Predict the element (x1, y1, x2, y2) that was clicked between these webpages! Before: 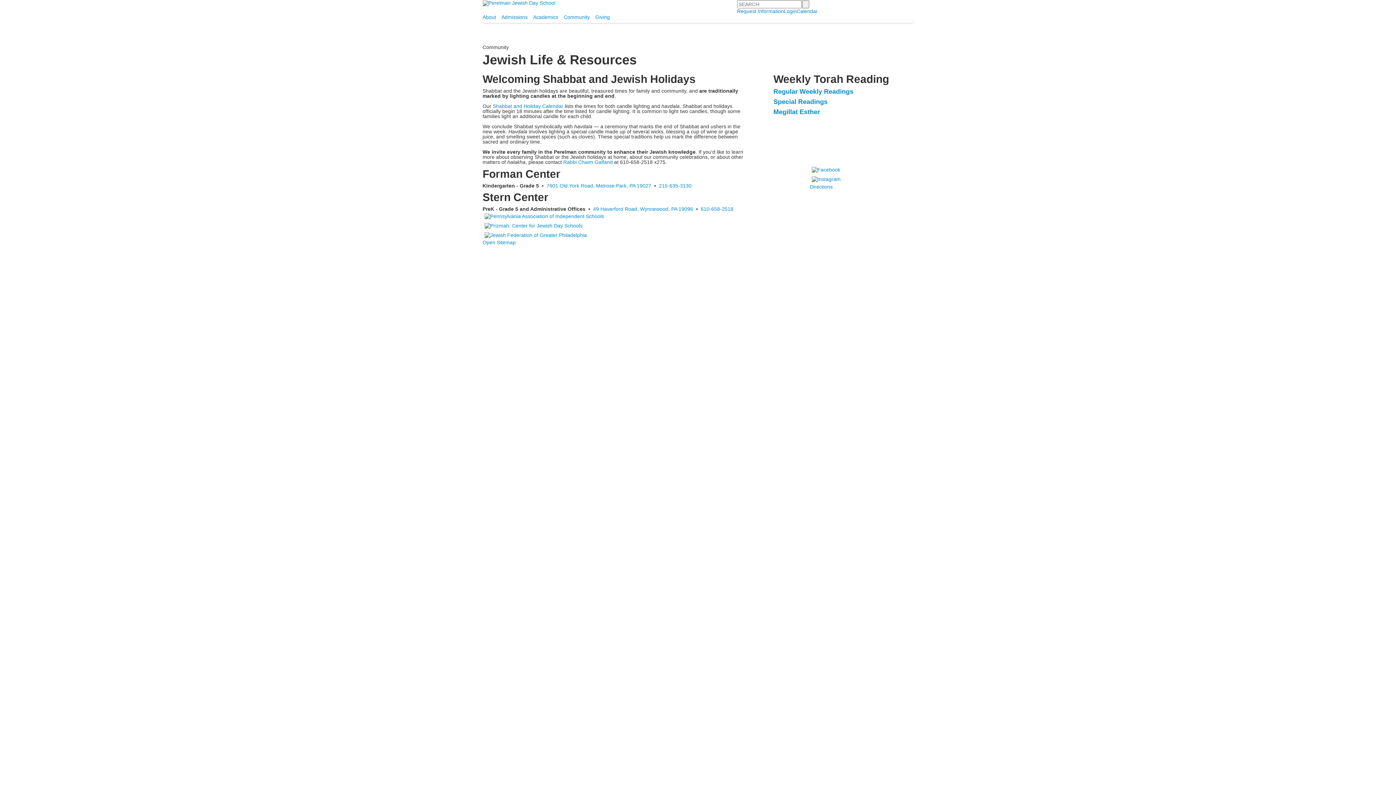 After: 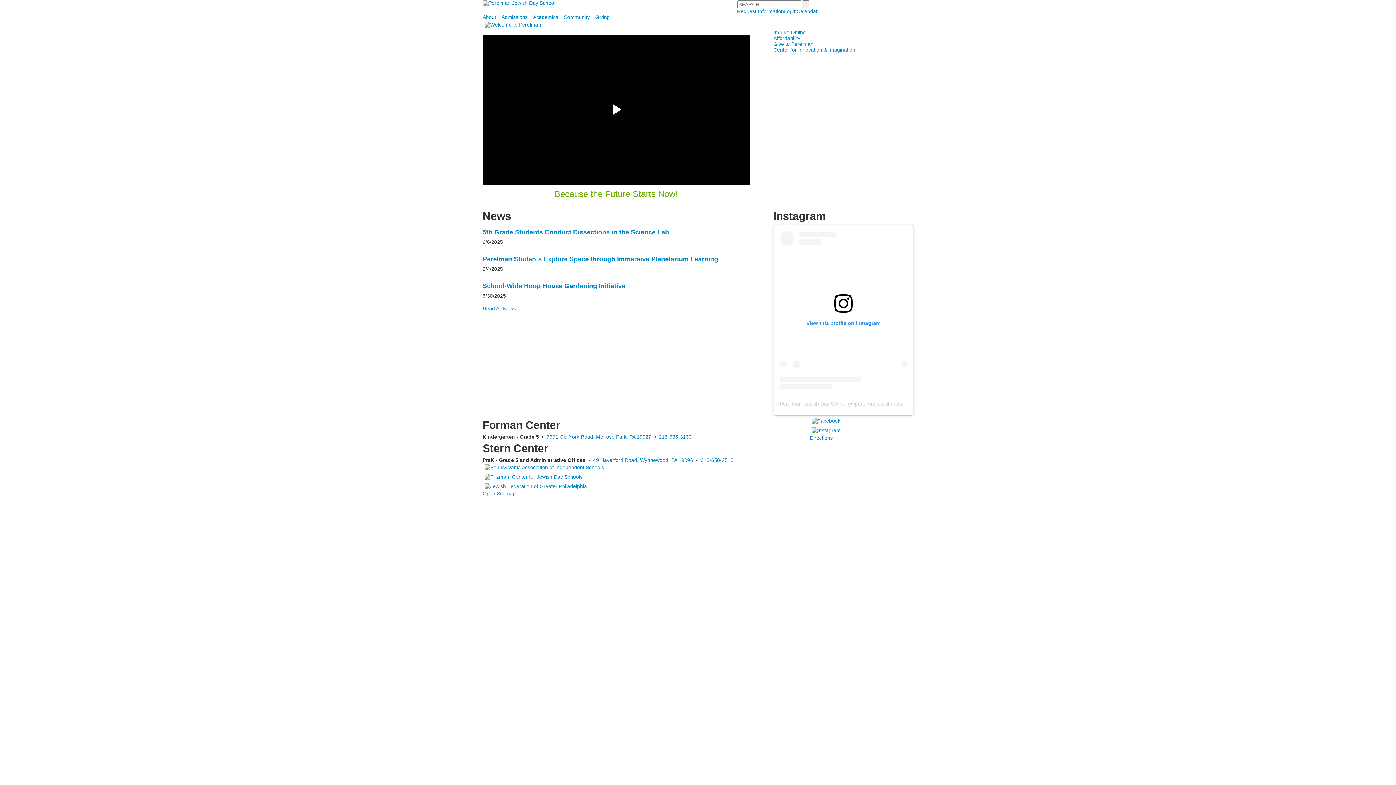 Action: bbox: (482, 0, 555, 5)